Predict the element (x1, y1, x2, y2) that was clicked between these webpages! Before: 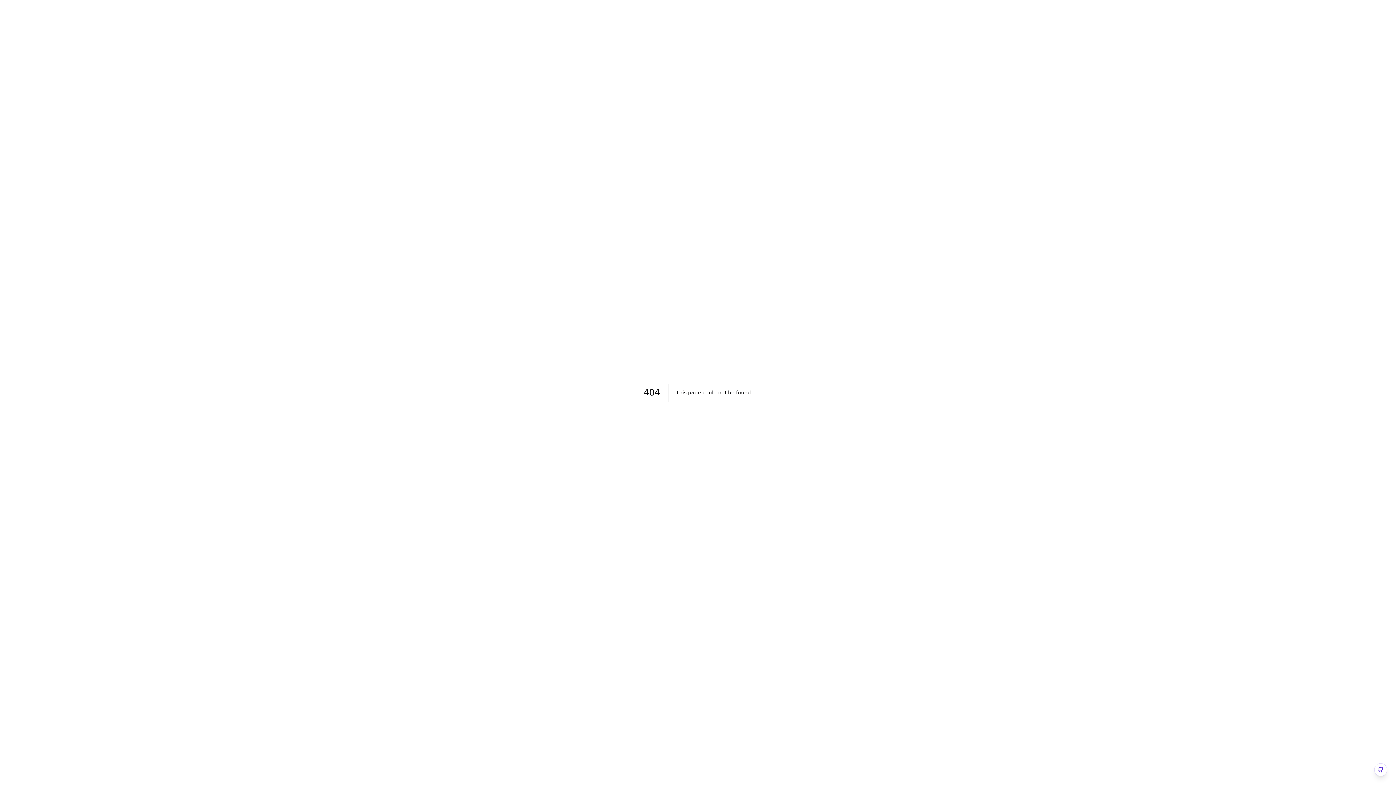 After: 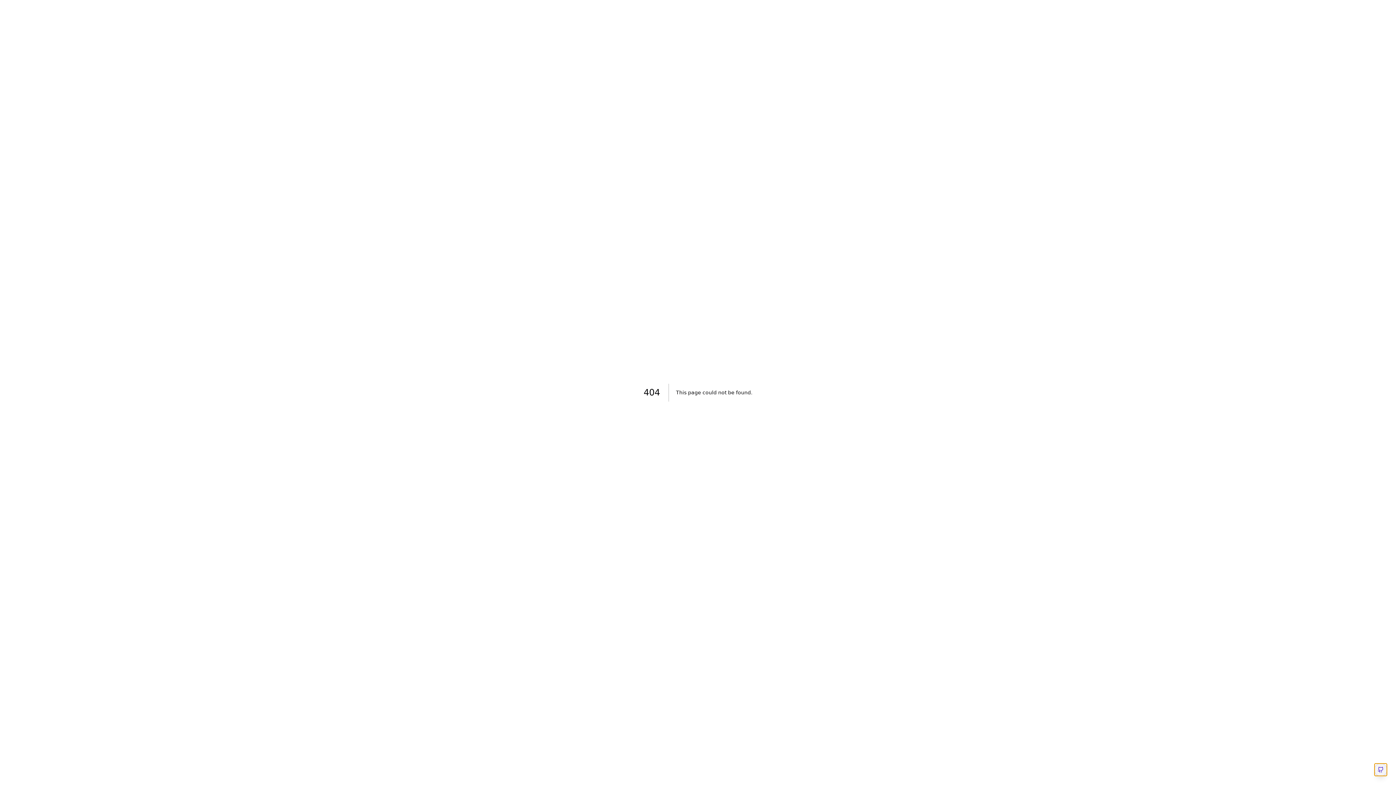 Action: label: 获取网站源代码 bbox: (1374, 763, 1387, 776)